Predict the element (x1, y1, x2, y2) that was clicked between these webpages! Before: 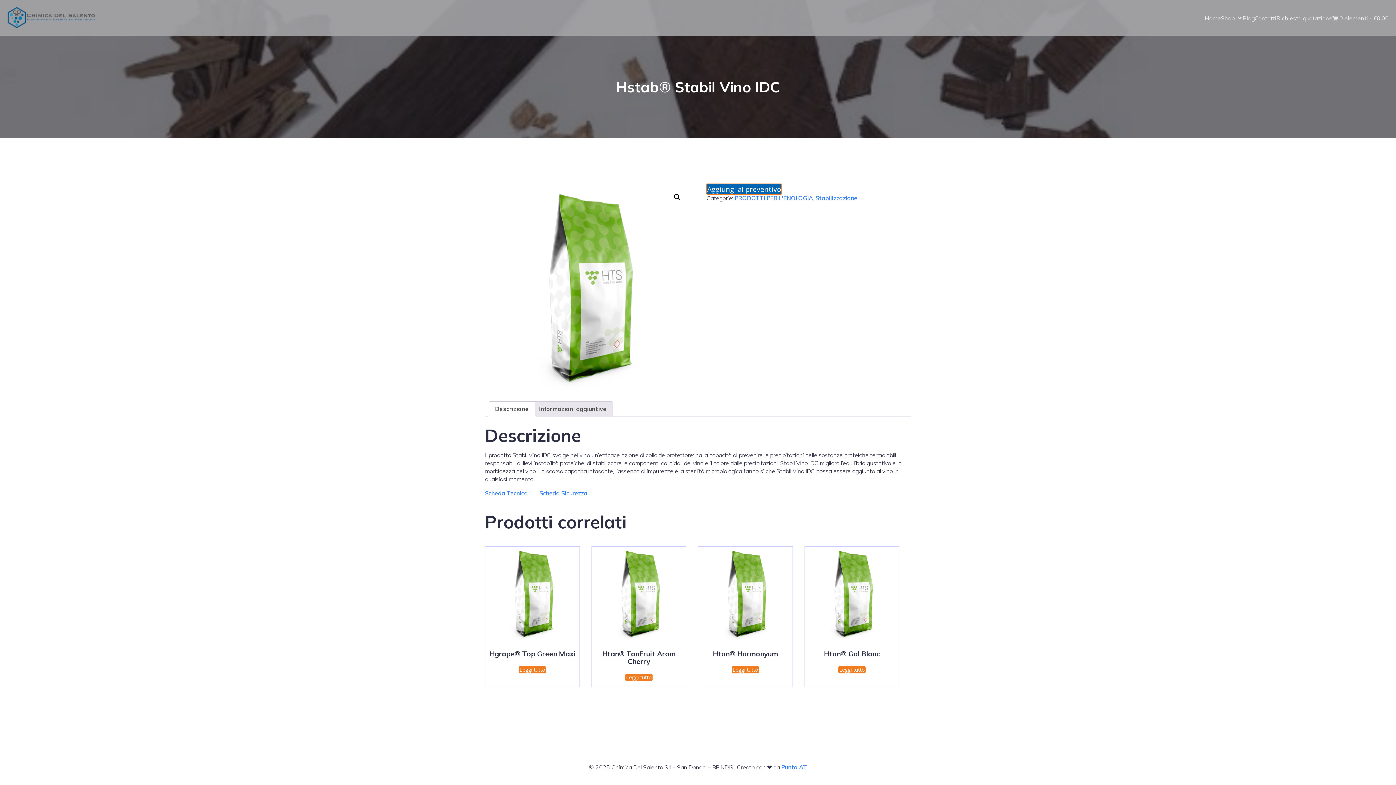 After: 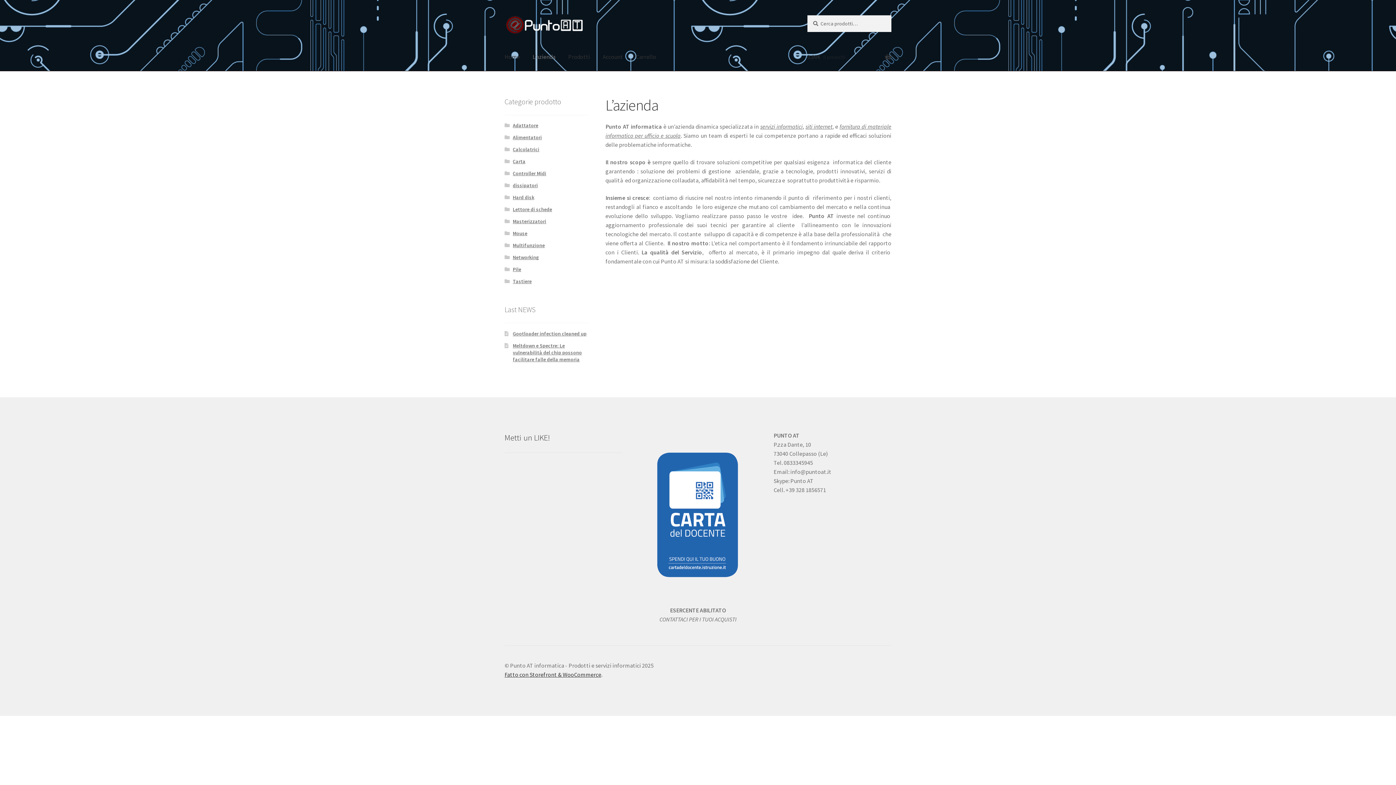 Action: bbox: (781, 764, 807, 771) label: Punto AT